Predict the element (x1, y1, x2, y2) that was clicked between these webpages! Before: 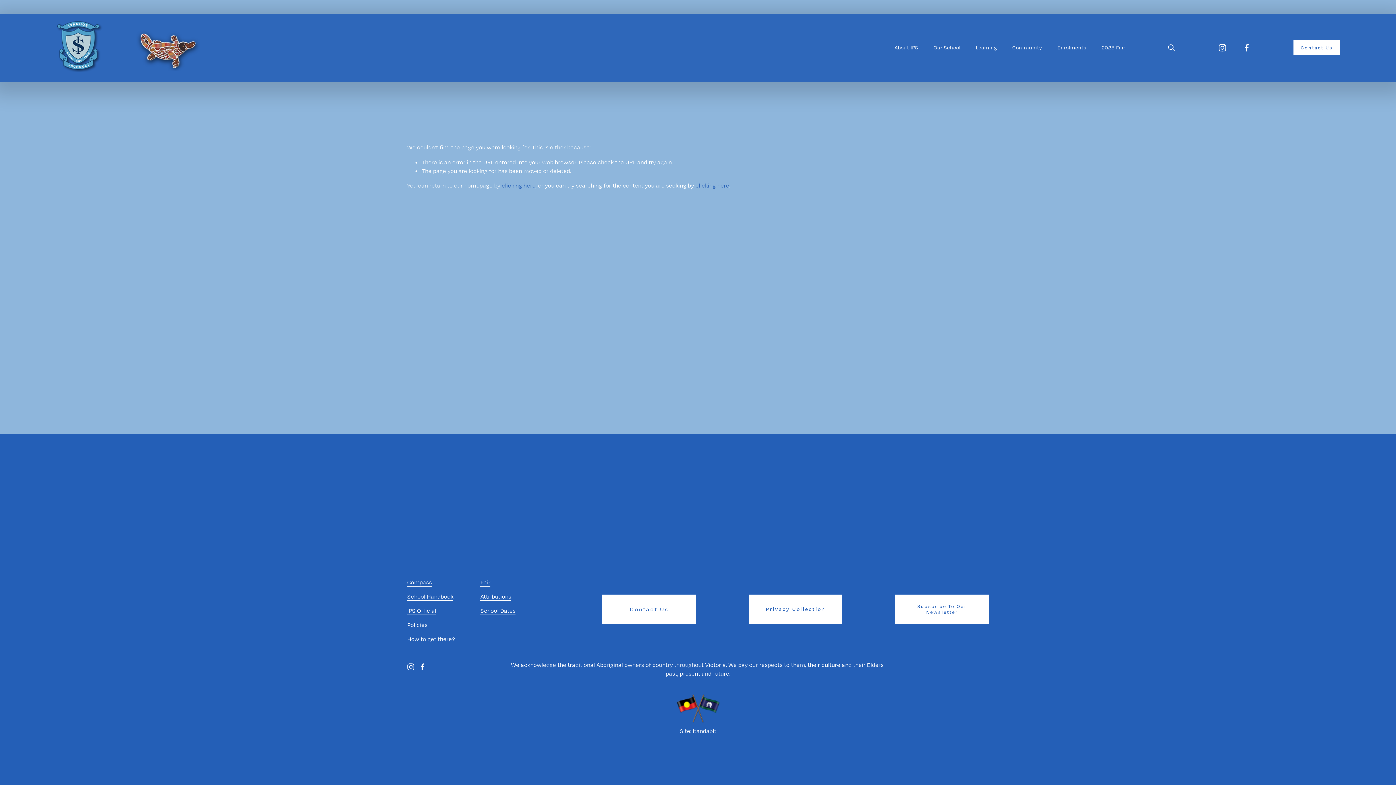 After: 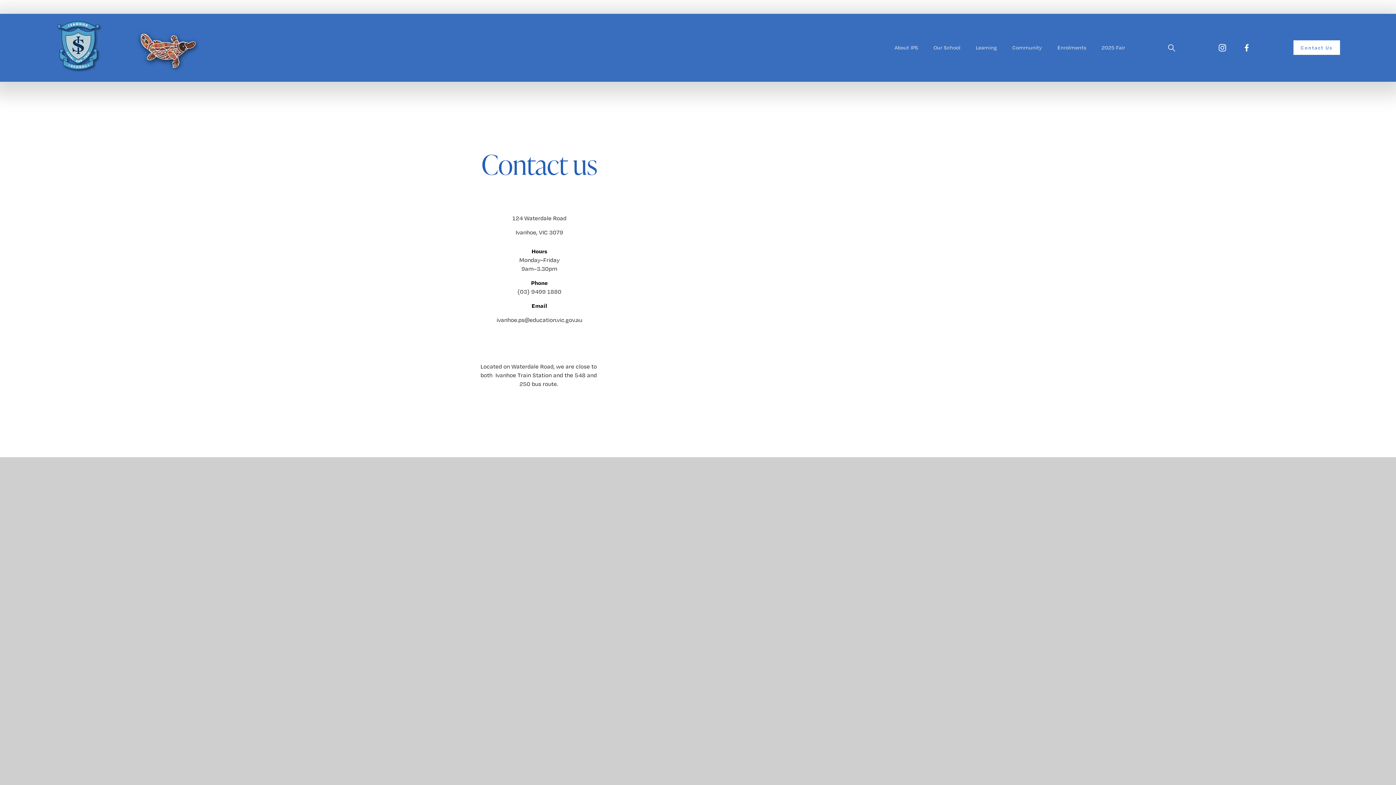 Action: bbox: (1293, 40, 1340, 55) label: Contact Us